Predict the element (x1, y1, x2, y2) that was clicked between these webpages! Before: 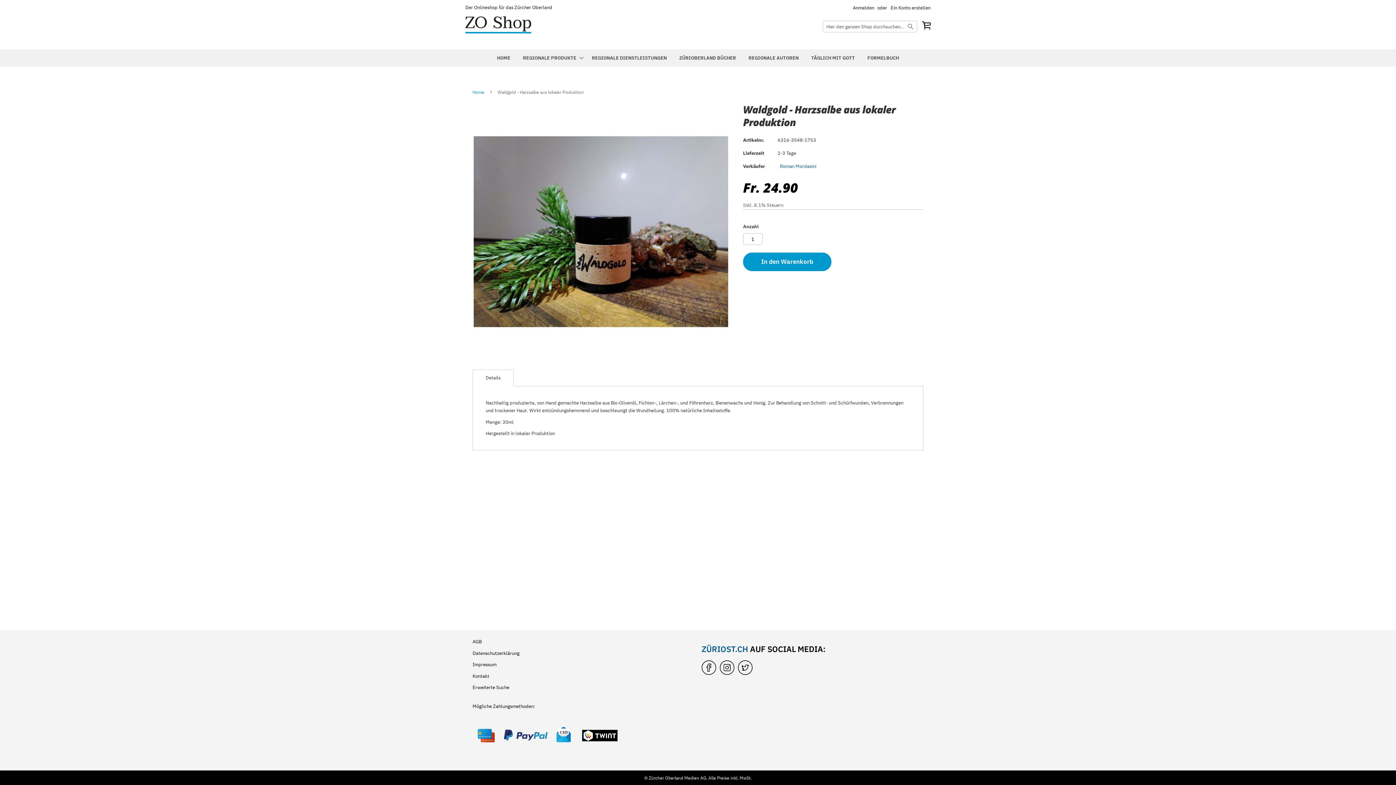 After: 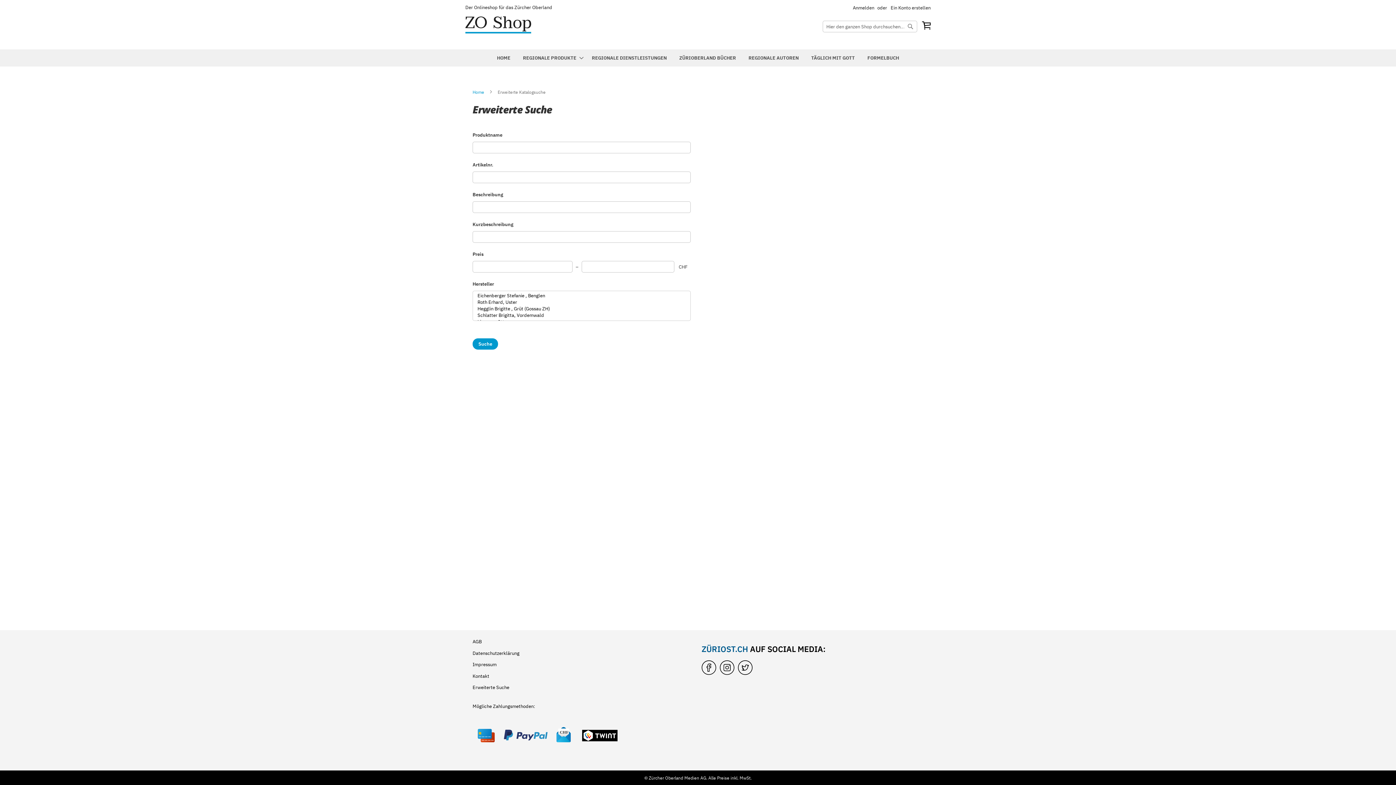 Action: label: Erweiterte Suche bbox: (472, 684, 509, 691)